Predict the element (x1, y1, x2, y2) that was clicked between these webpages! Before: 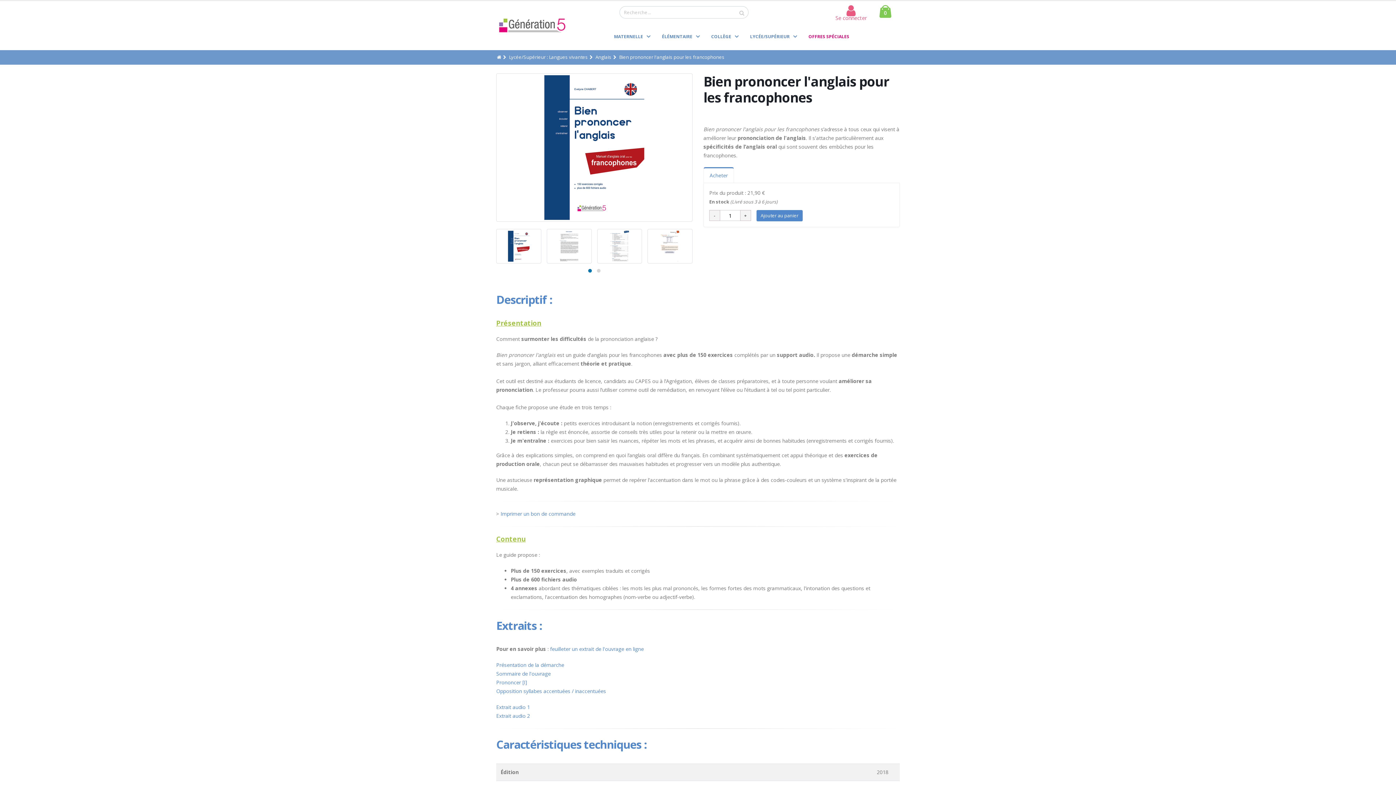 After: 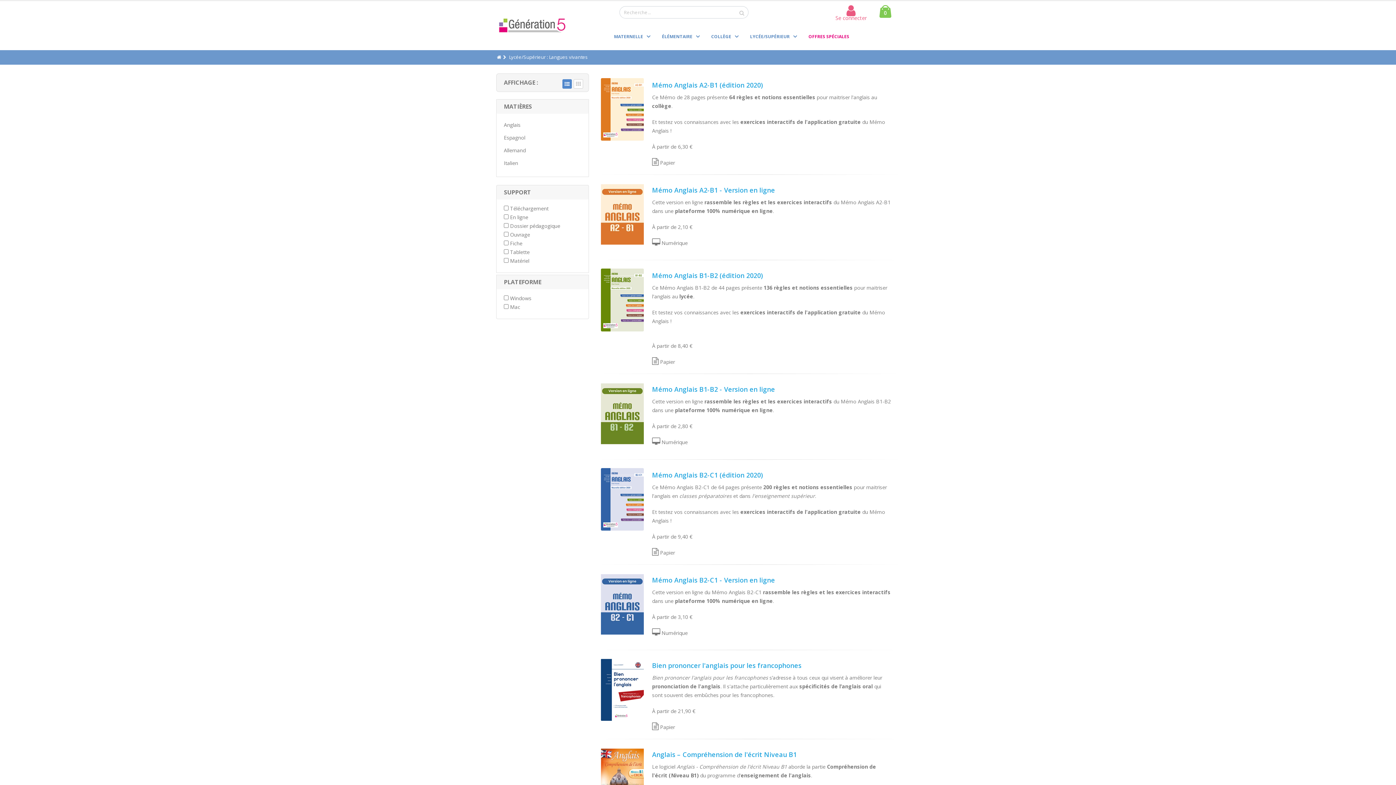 Action: bbox: (509, 53, 588, 60) label: Lycée/Supérieur : Langues vivantes